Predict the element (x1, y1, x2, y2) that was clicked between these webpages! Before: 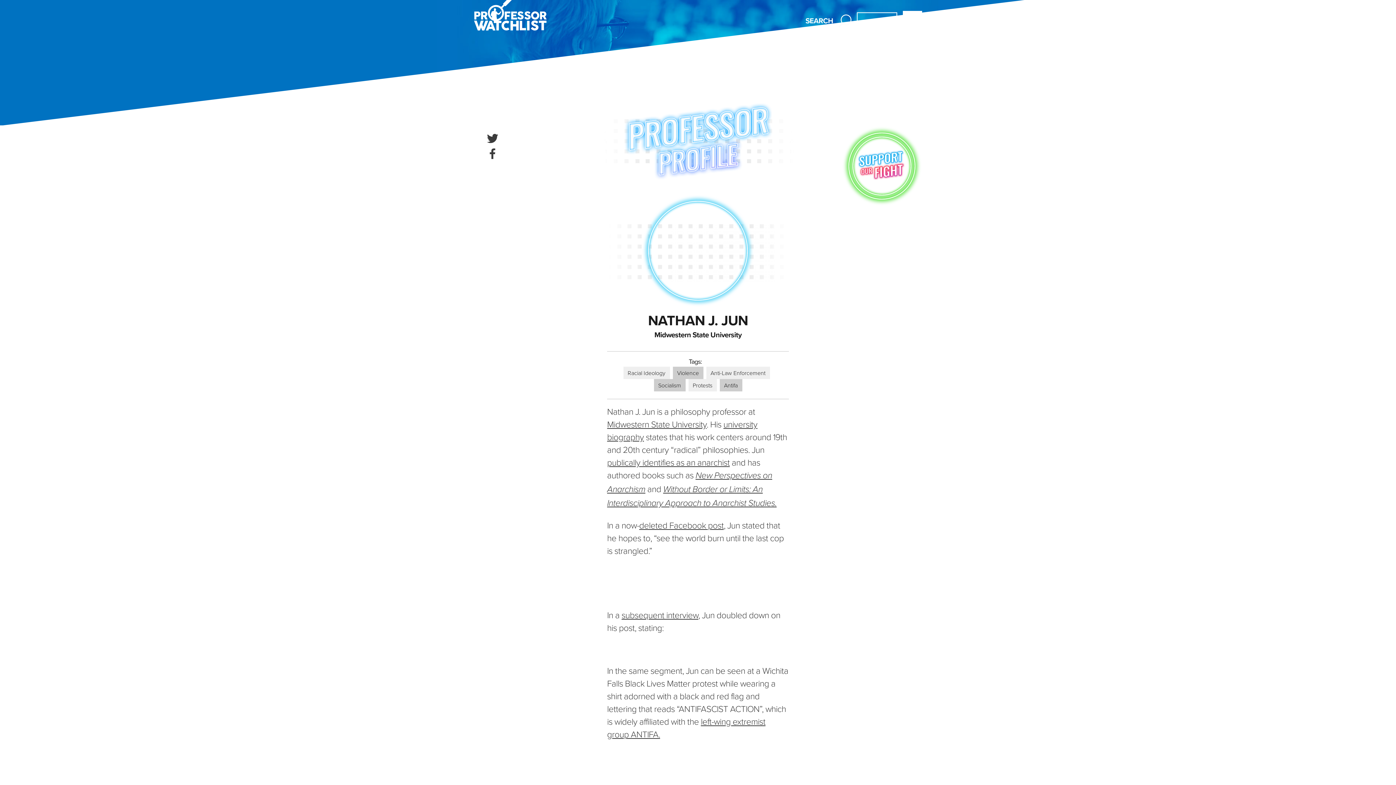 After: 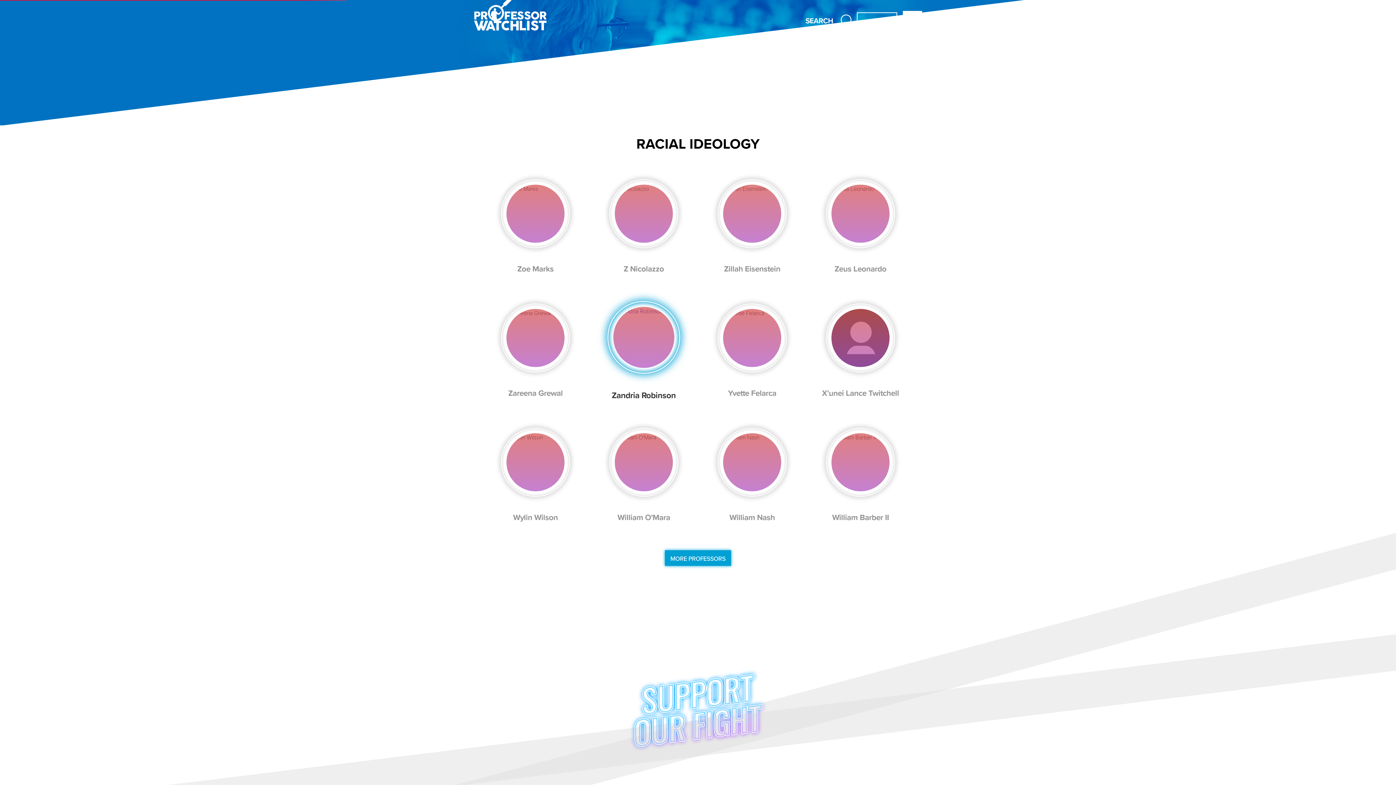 Action: bbox: (623, 366, 670, 379) label: Racial Ideology